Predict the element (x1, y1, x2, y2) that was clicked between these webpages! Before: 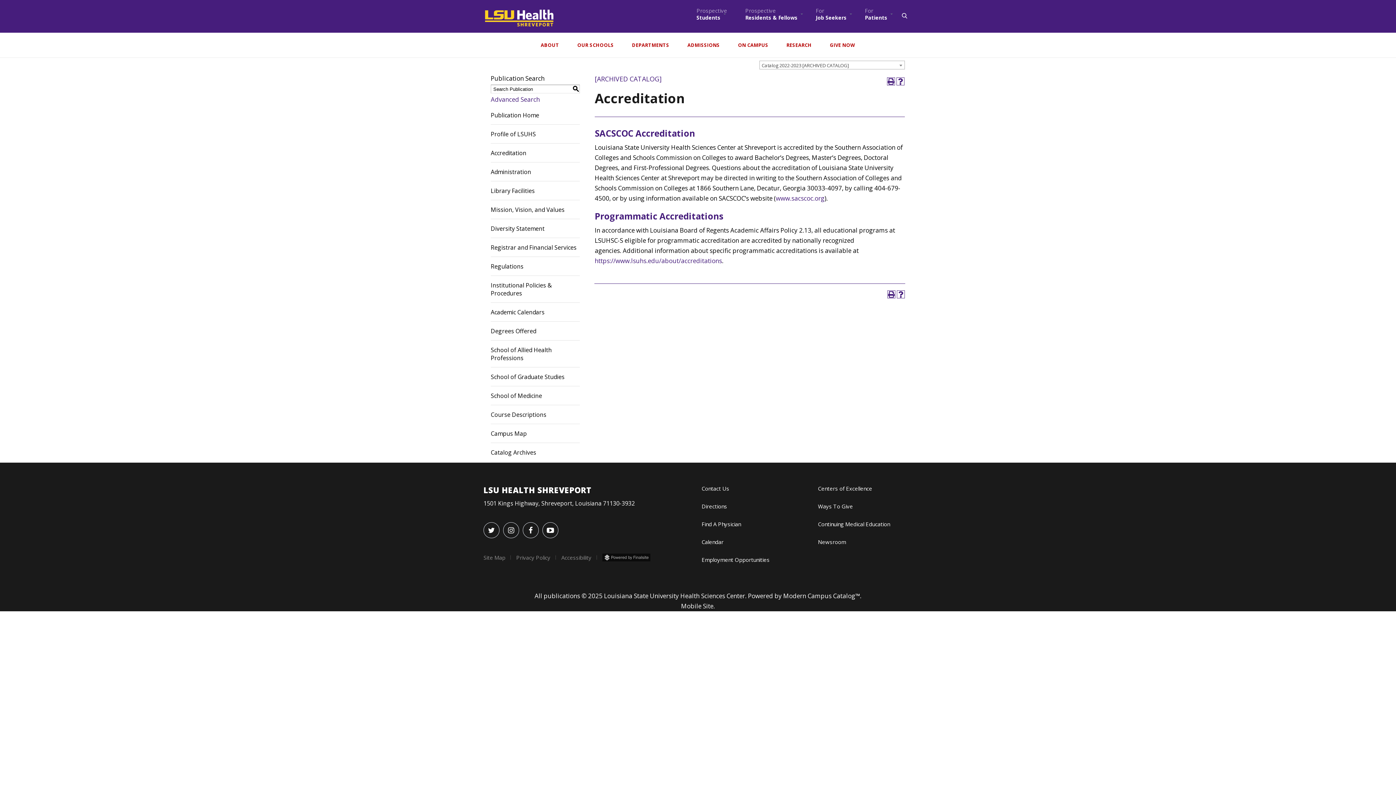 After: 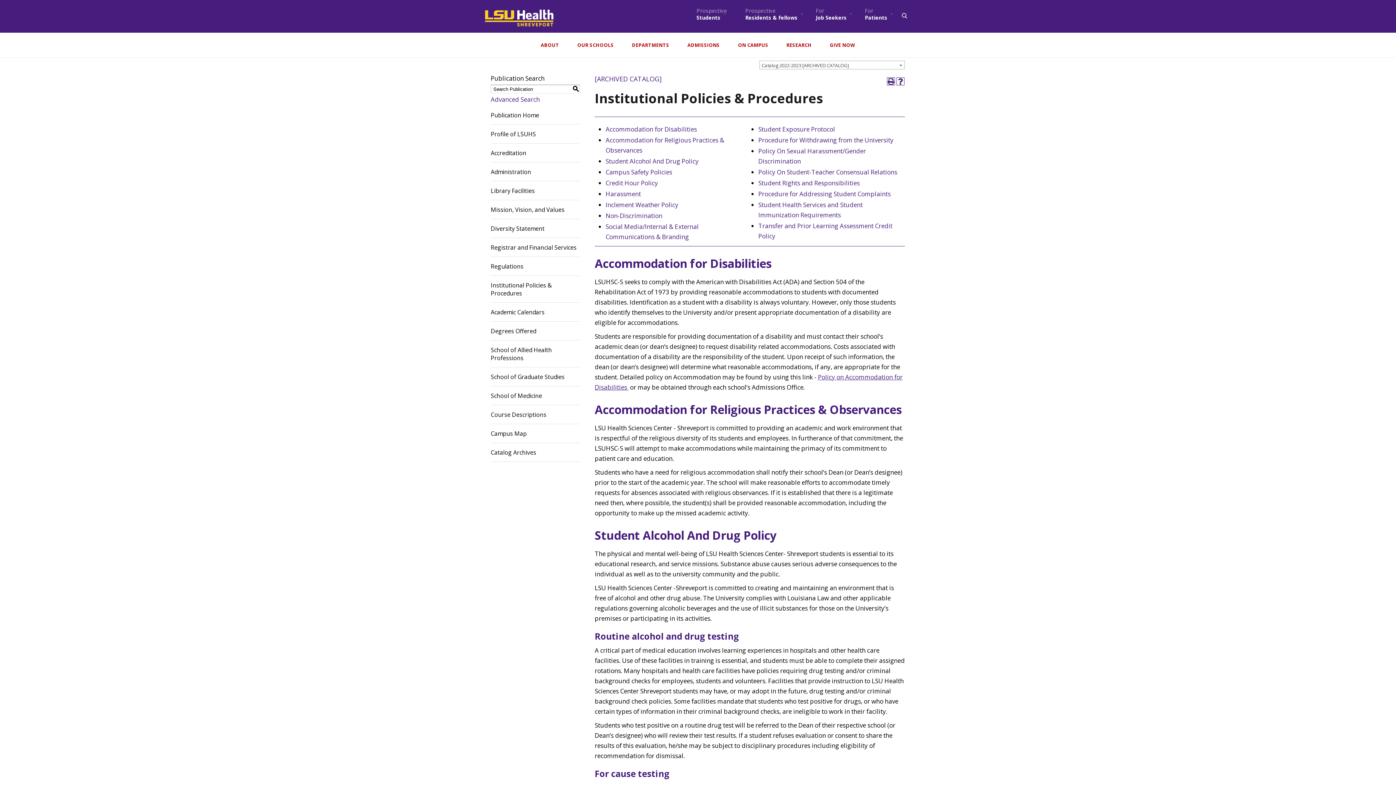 Action: bbox: (490, 276, 580, 302) label: Institutional Policies & Procedures